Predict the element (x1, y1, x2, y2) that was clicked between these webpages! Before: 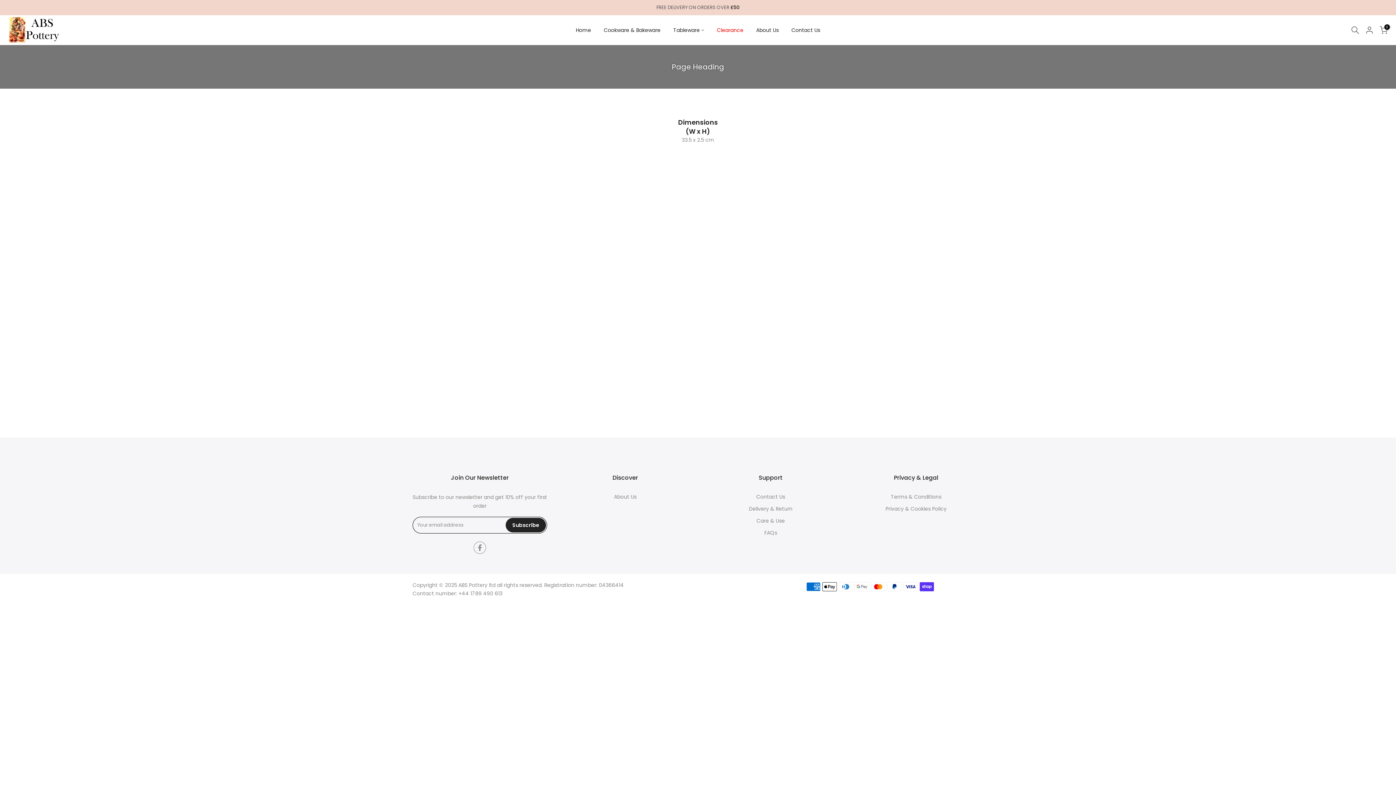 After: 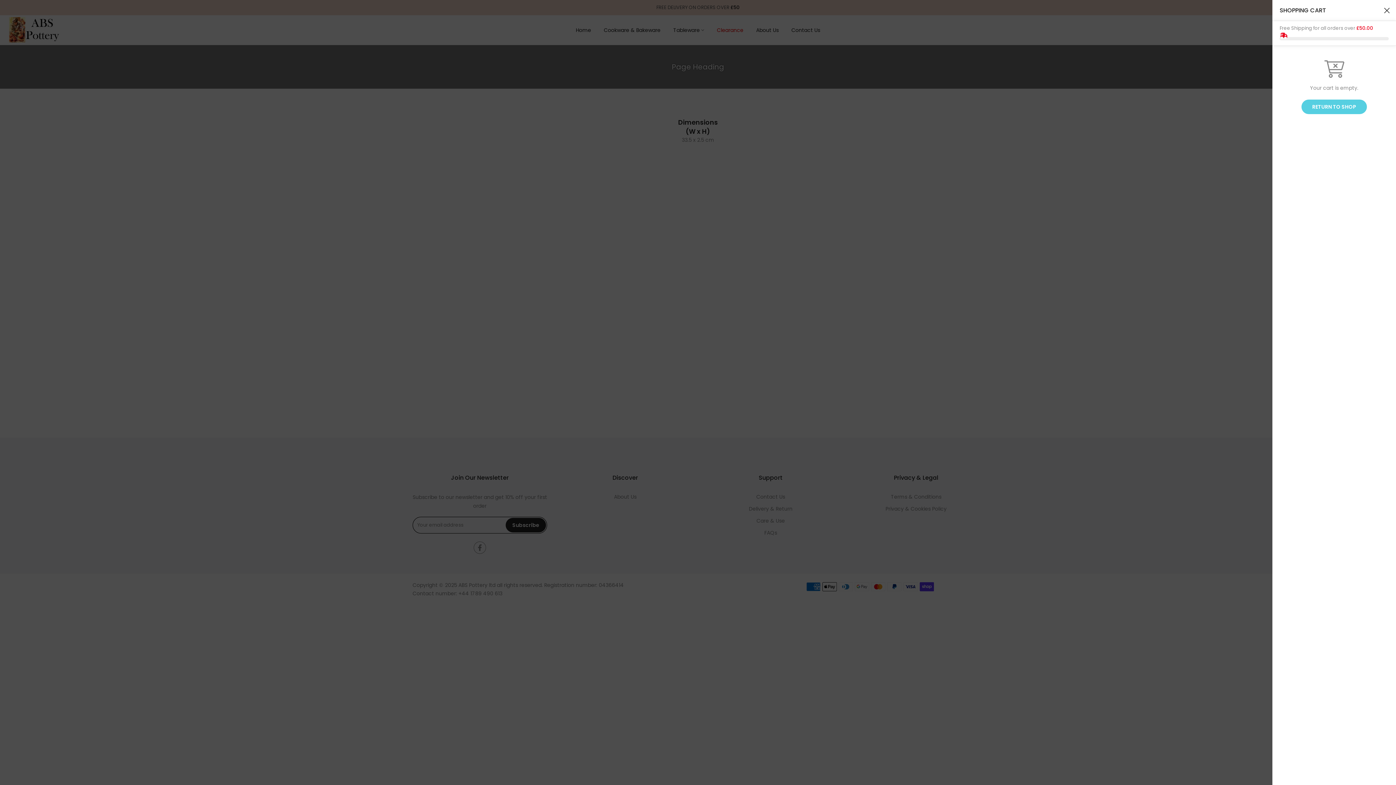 Action: label: 0 bbox: (1380, 26, 1388, 34)